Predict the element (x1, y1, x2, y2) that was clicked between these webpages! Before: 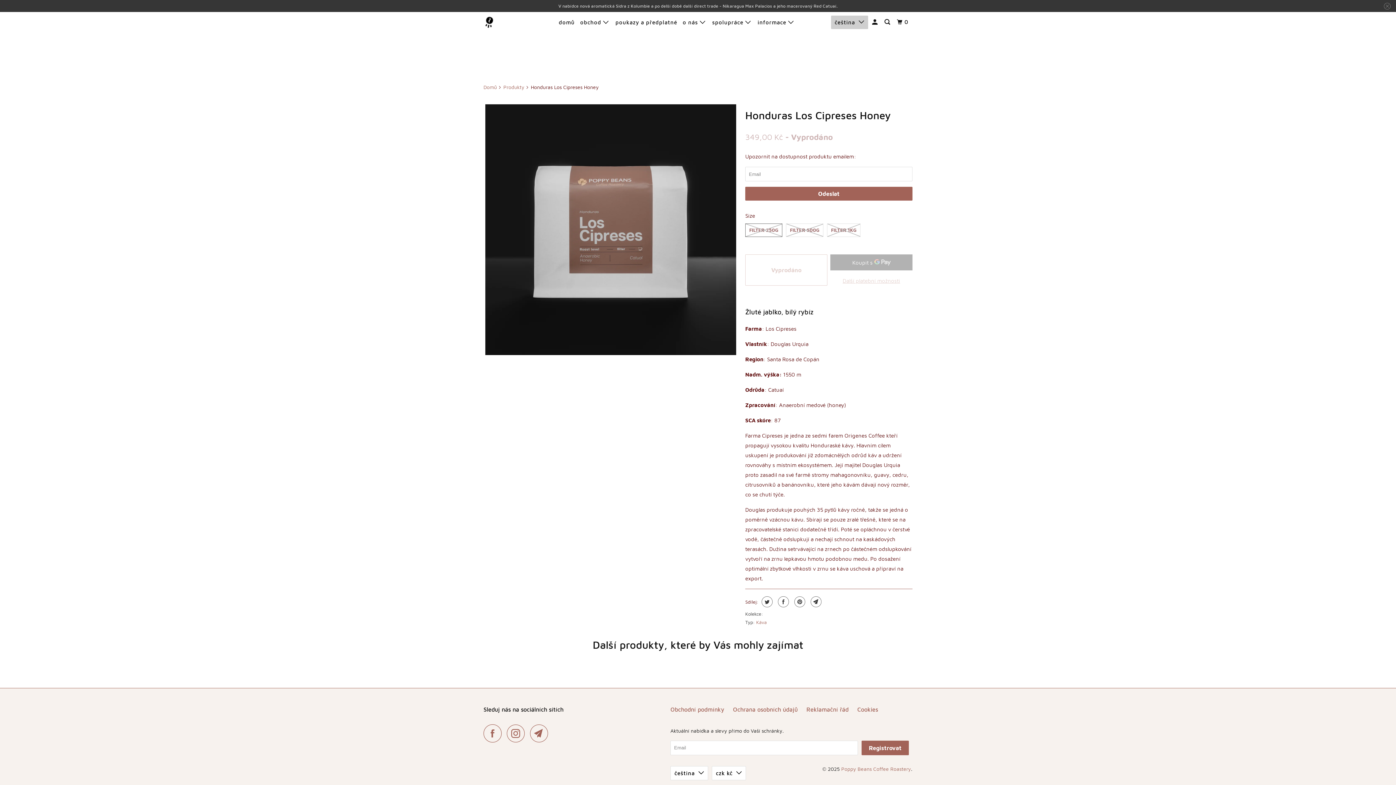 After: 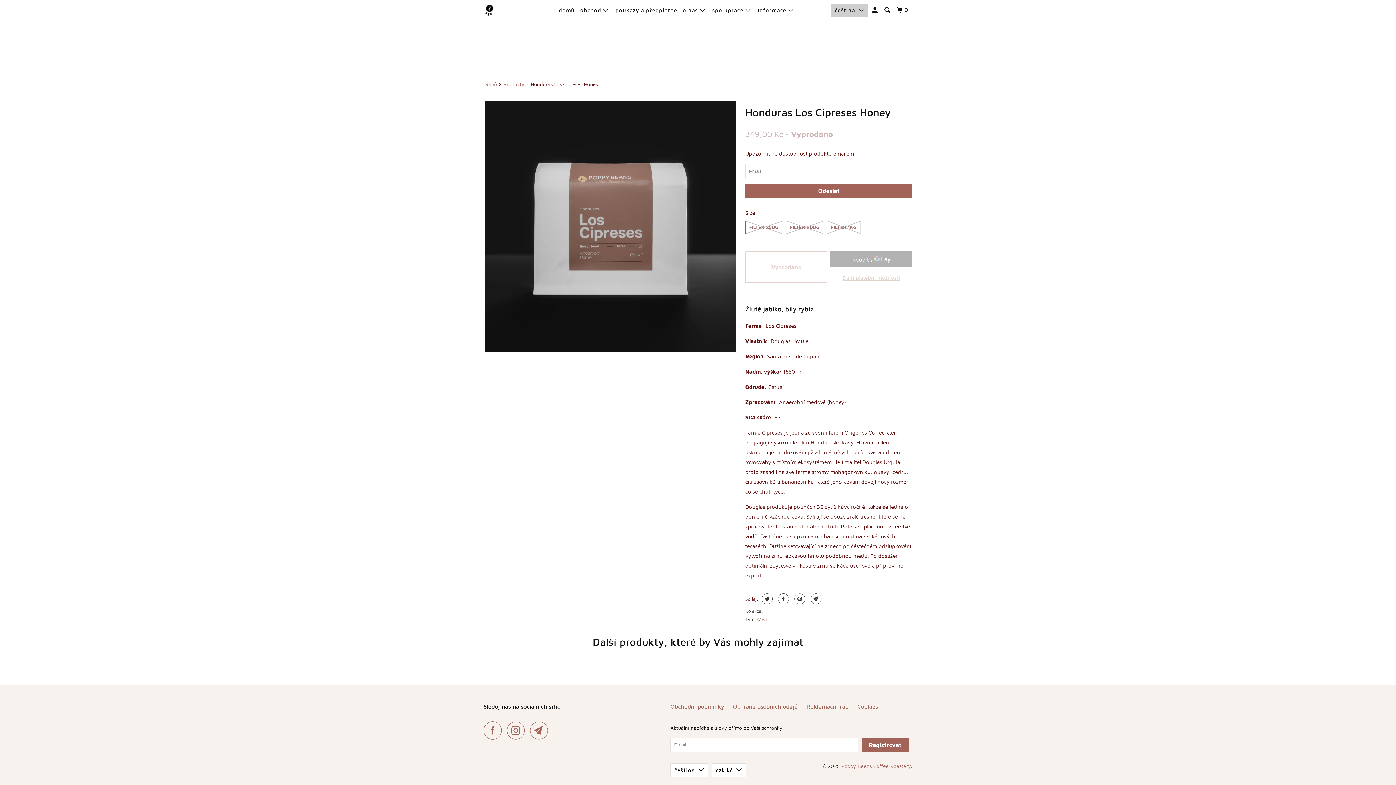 Action: bbox: (1382, 0, 1392, 12)